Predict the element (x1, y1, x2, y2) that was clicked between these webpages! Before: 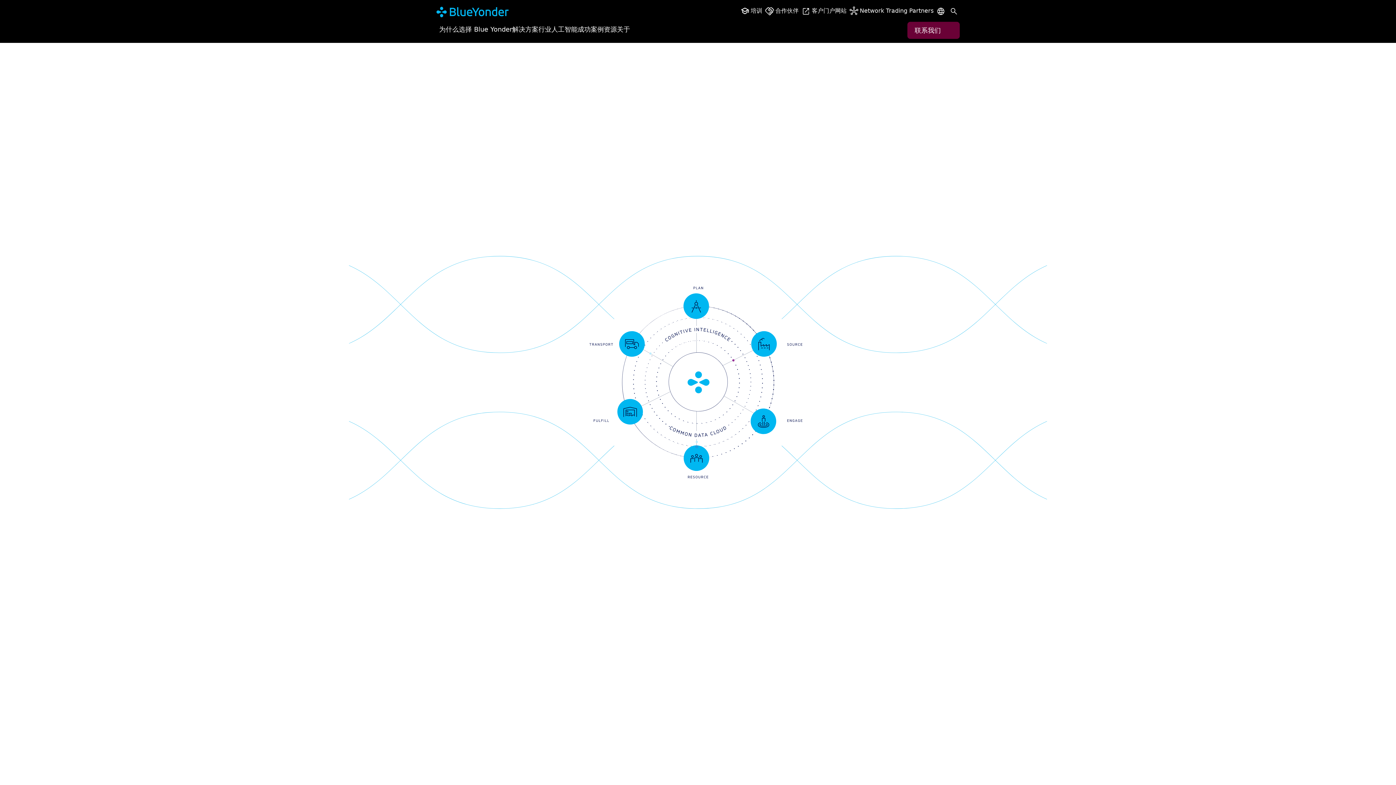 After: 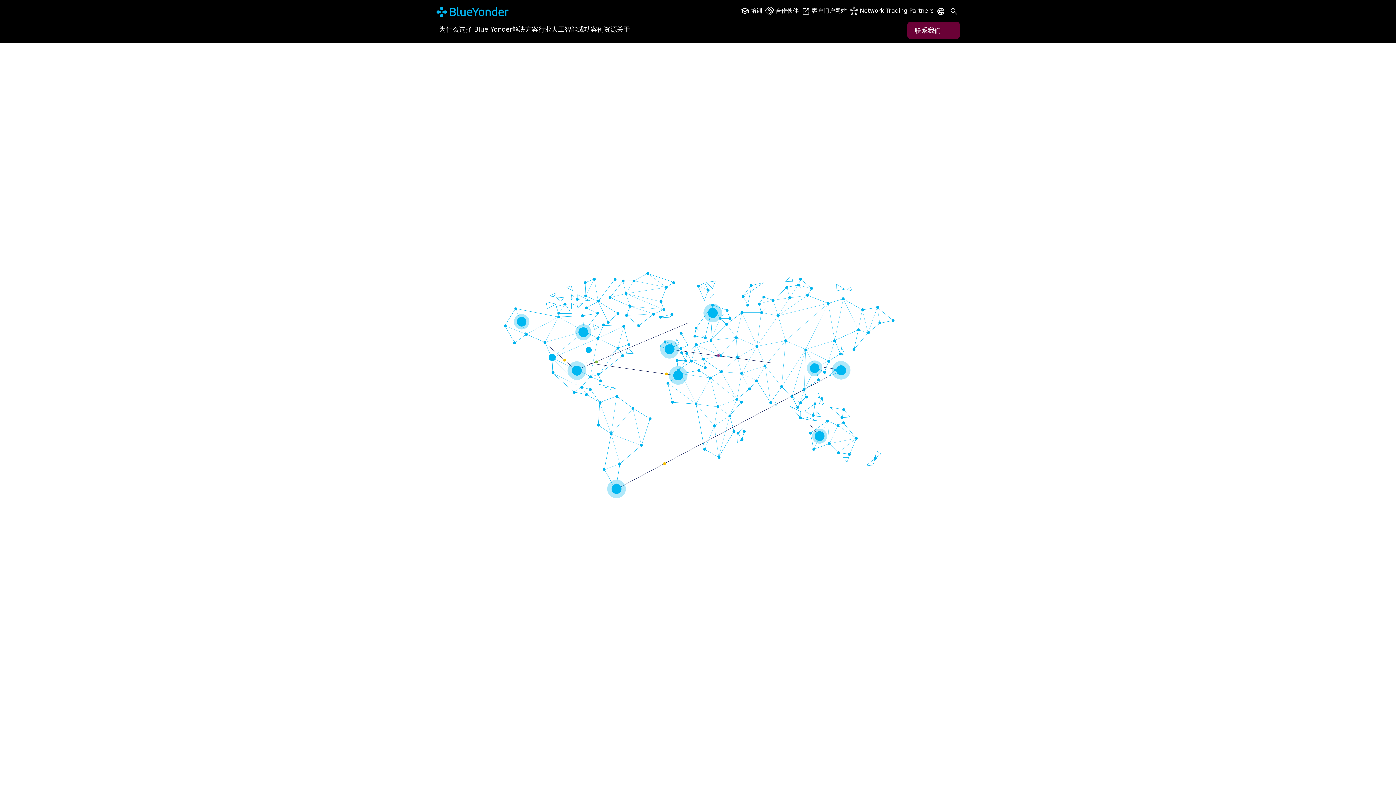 Action: bbox: (436, 7, 509, 15)